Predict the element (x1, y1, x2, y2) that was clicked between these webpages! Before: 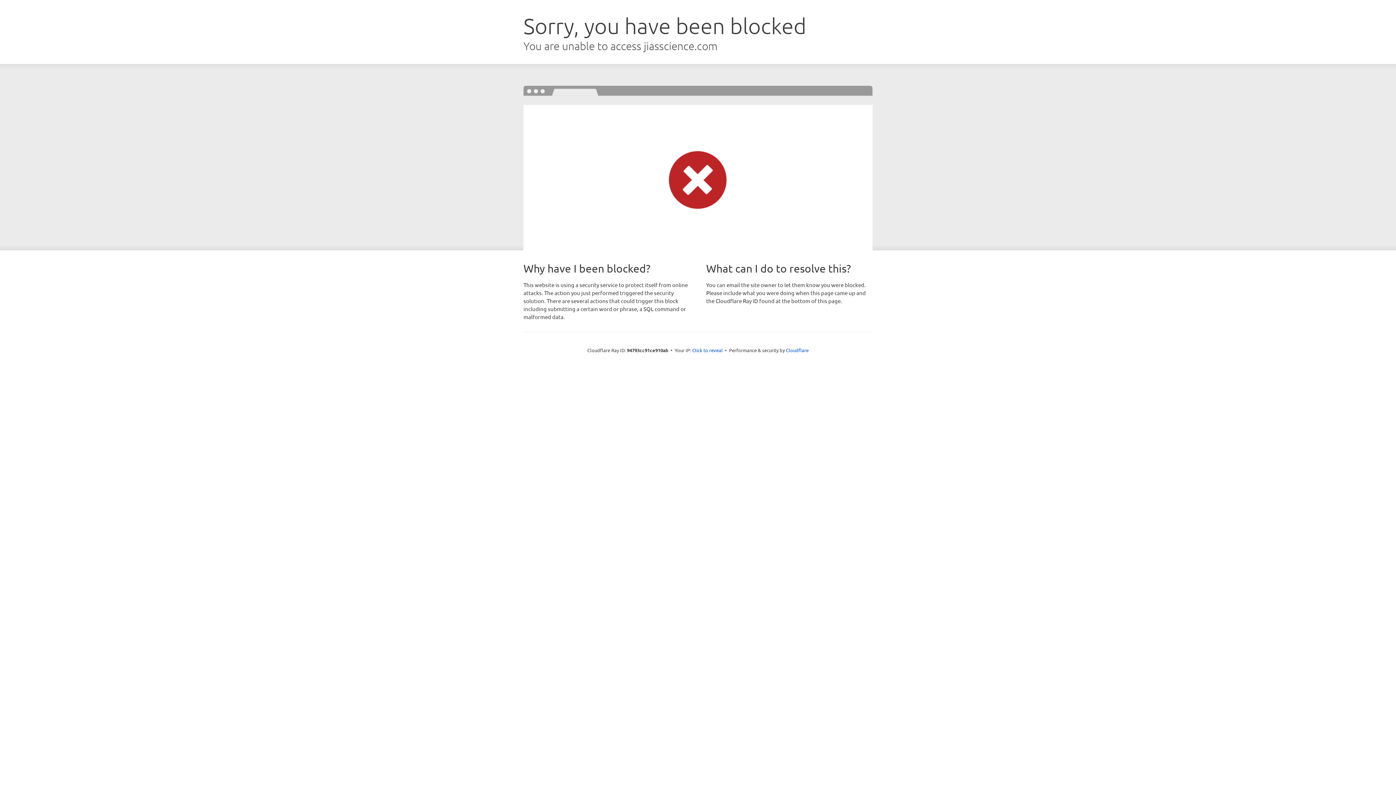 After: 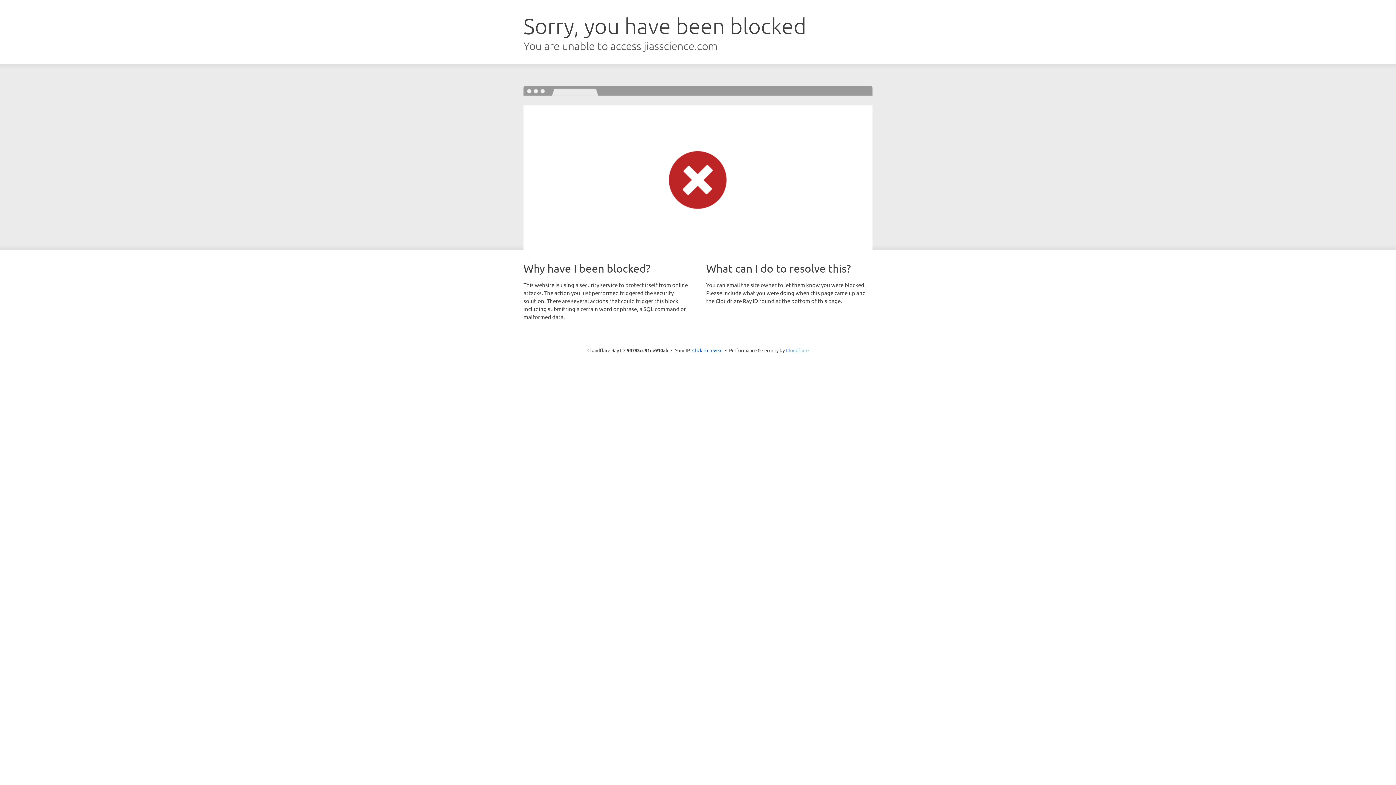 Action: label: Cloudflare bbox: (786, 347, 808, 353)